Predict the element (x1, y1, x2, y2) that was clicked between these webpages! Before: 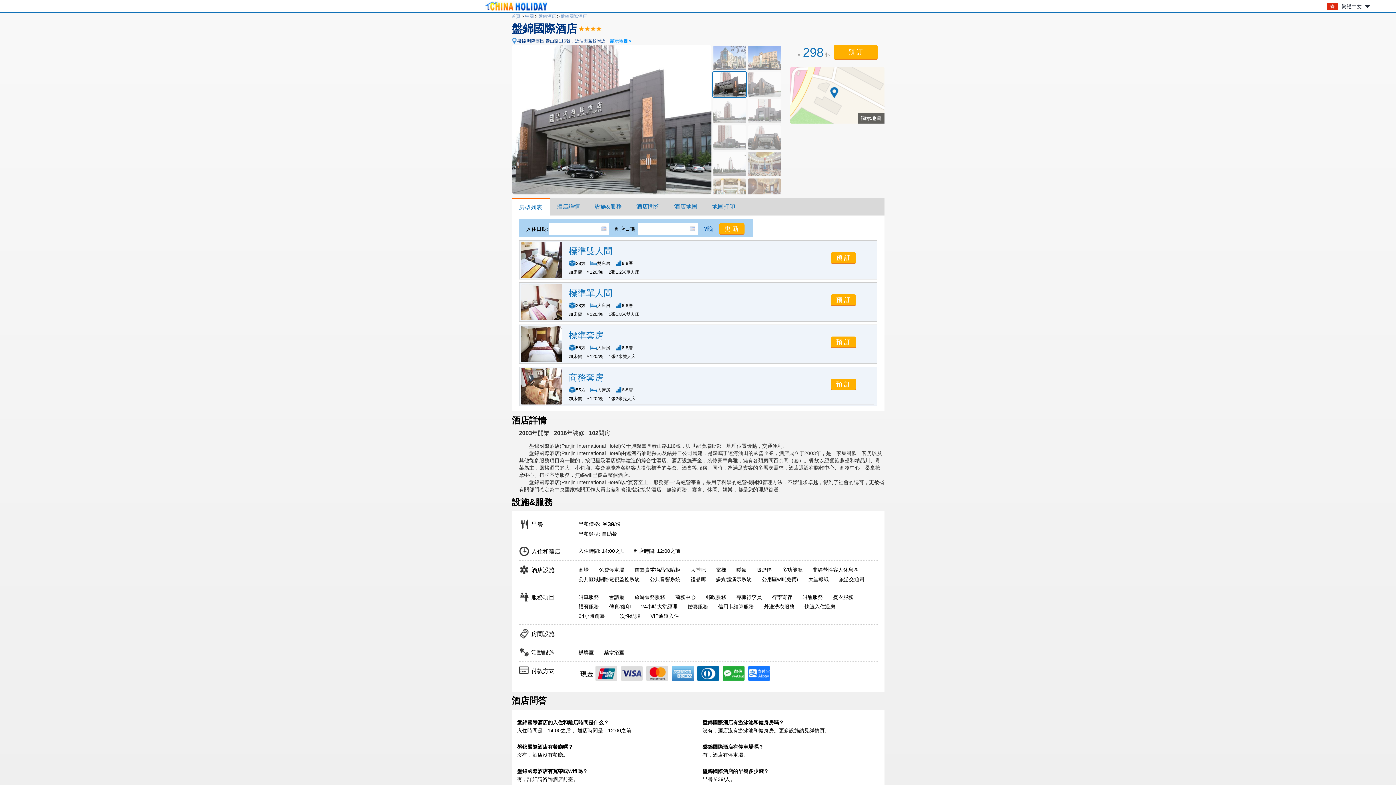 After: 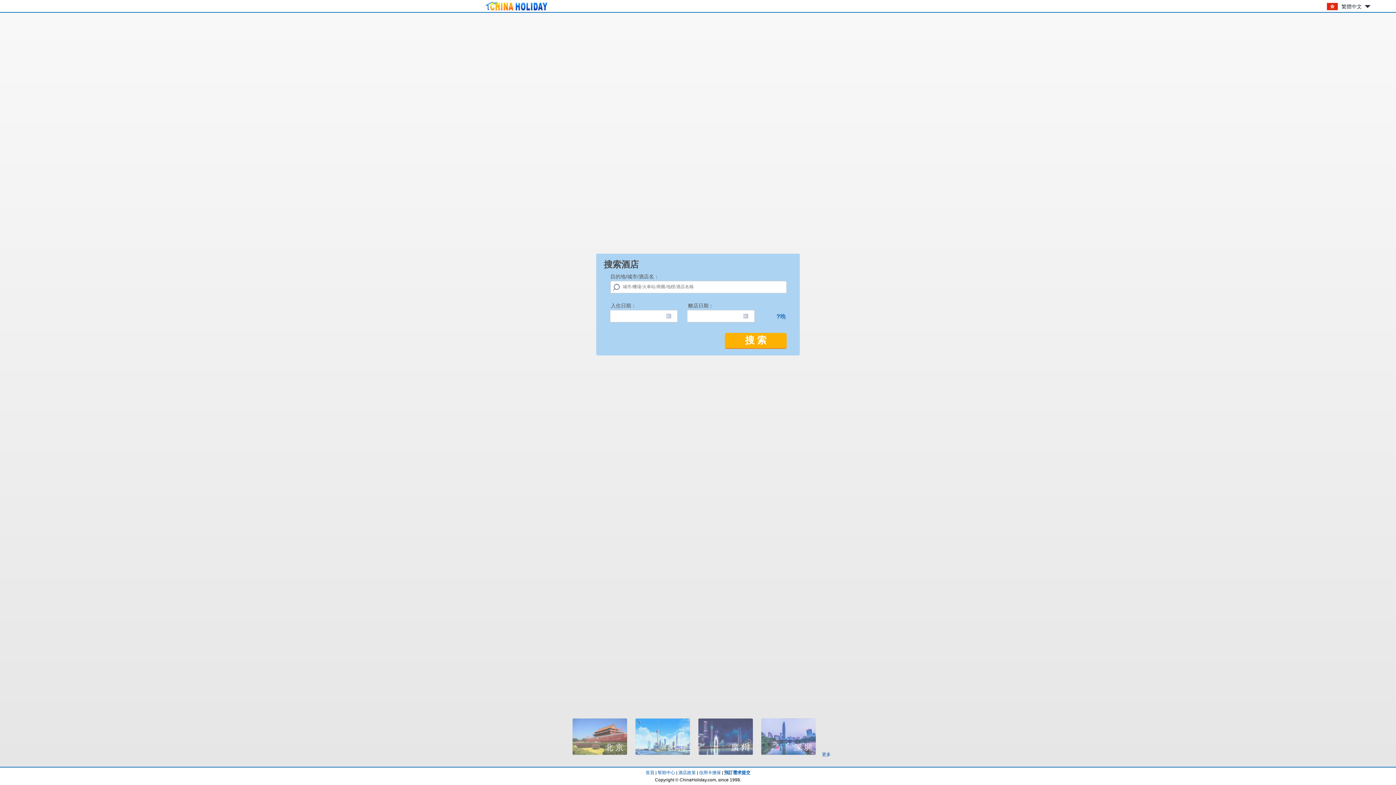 Action: bbox: (483, 8, 549, 13)